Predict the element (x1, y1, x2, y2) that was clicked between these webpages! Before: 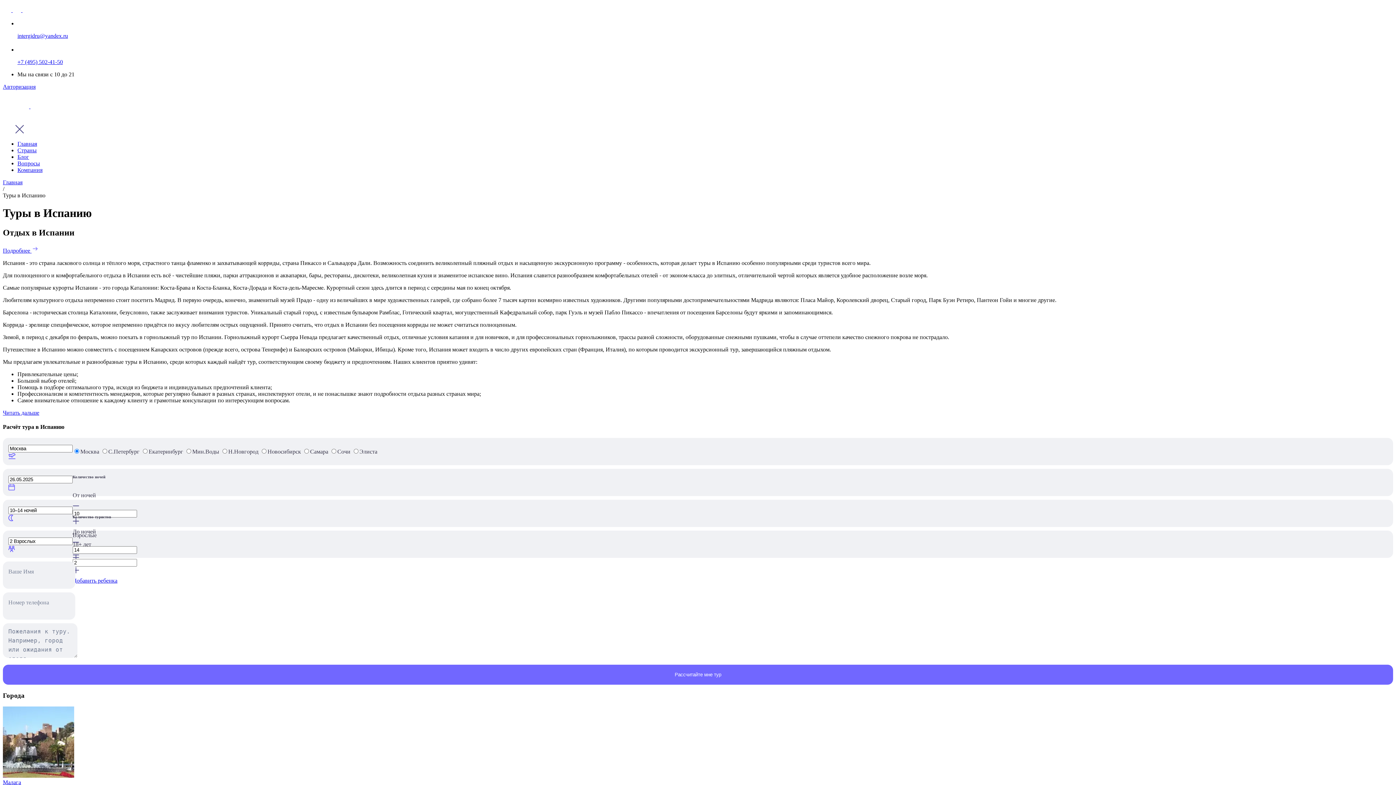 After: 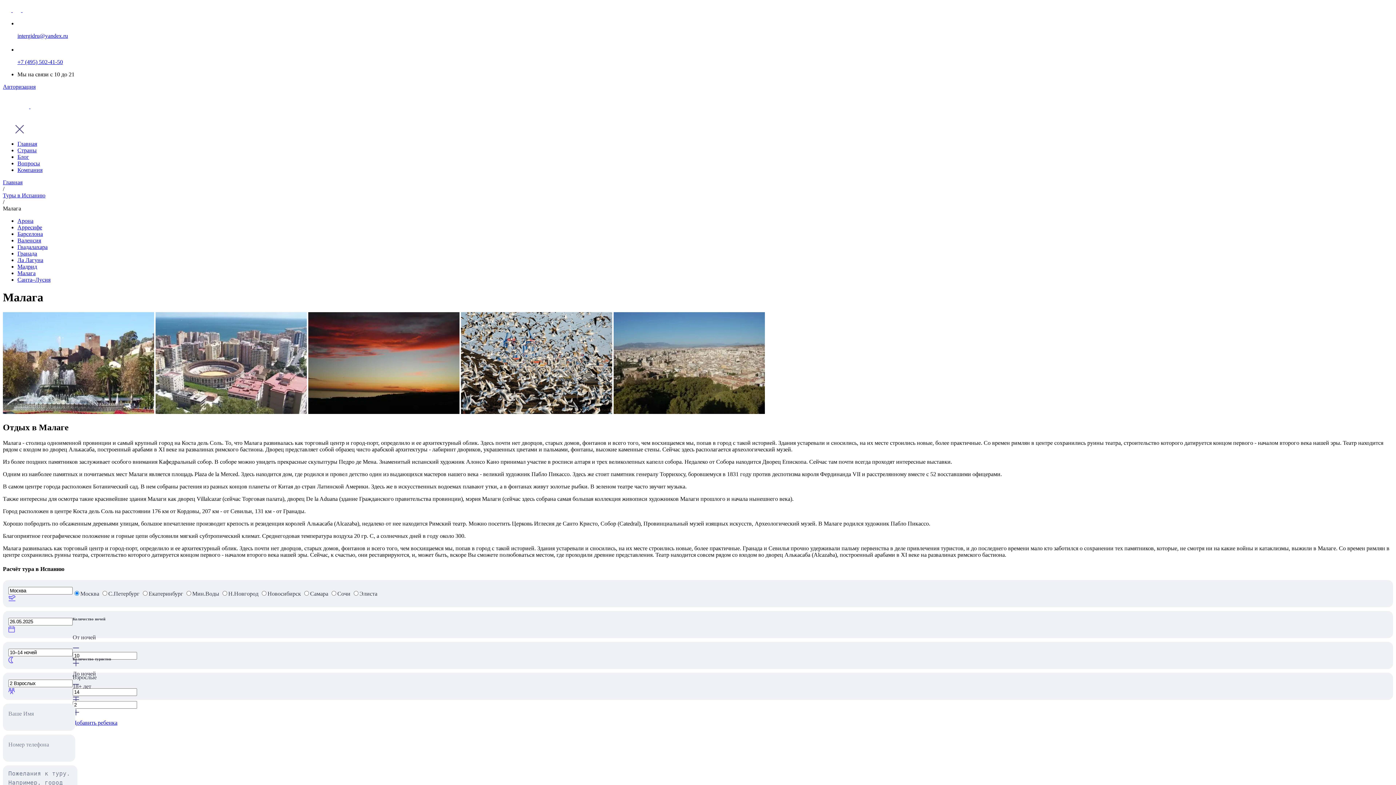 Action: bbox: (2, 779, 21, 785) label: Малага